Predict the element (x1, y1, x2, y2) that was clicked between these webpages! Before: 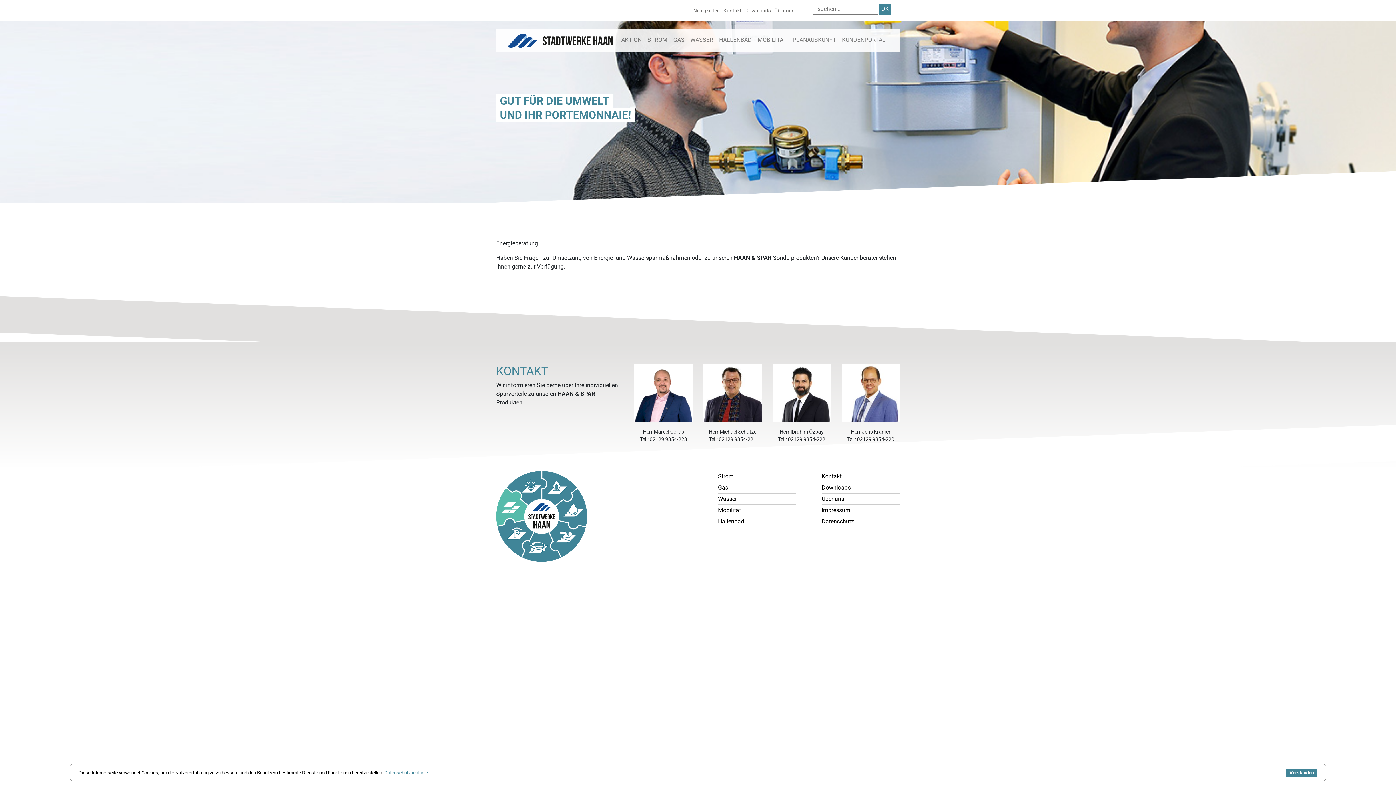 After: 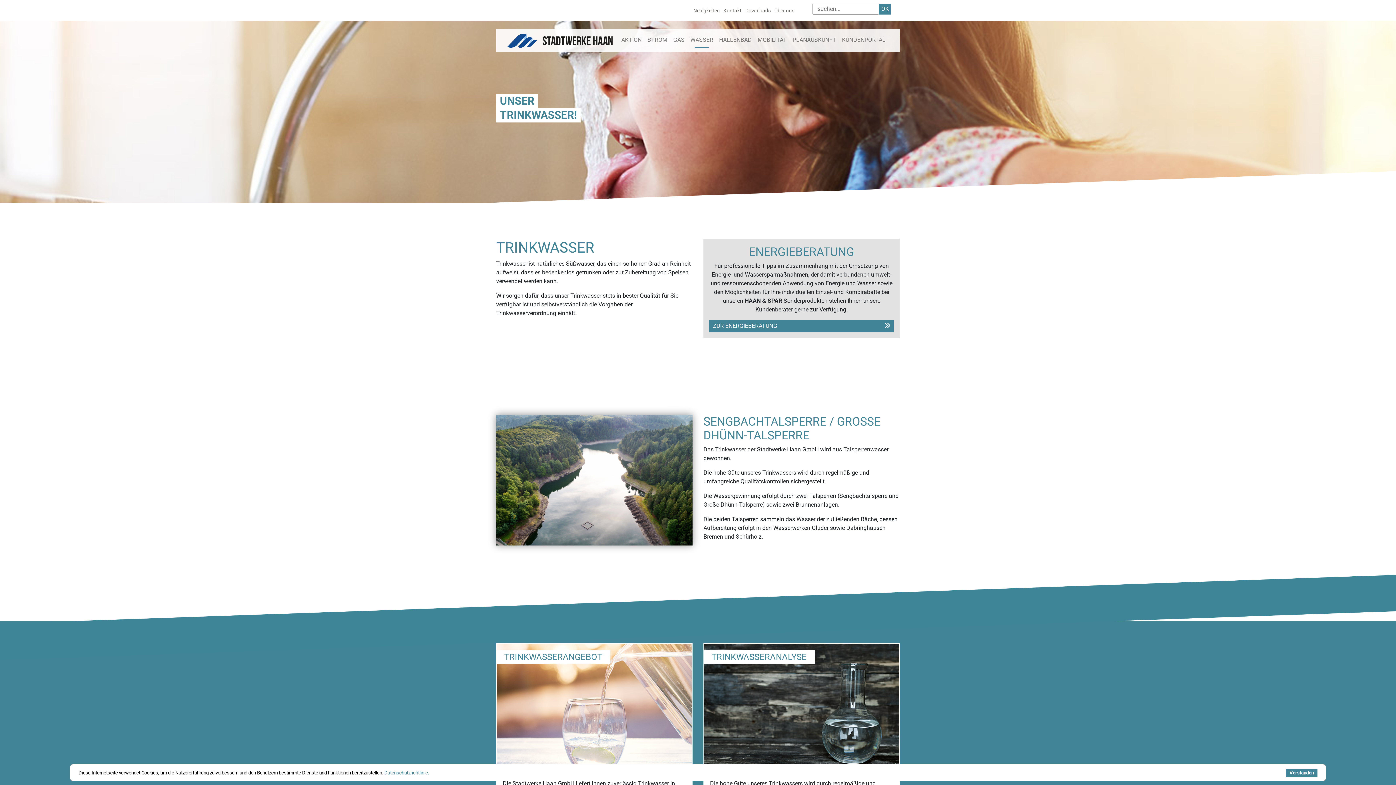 Action: bbox: (718, 493, 796, 504) label: Wasser